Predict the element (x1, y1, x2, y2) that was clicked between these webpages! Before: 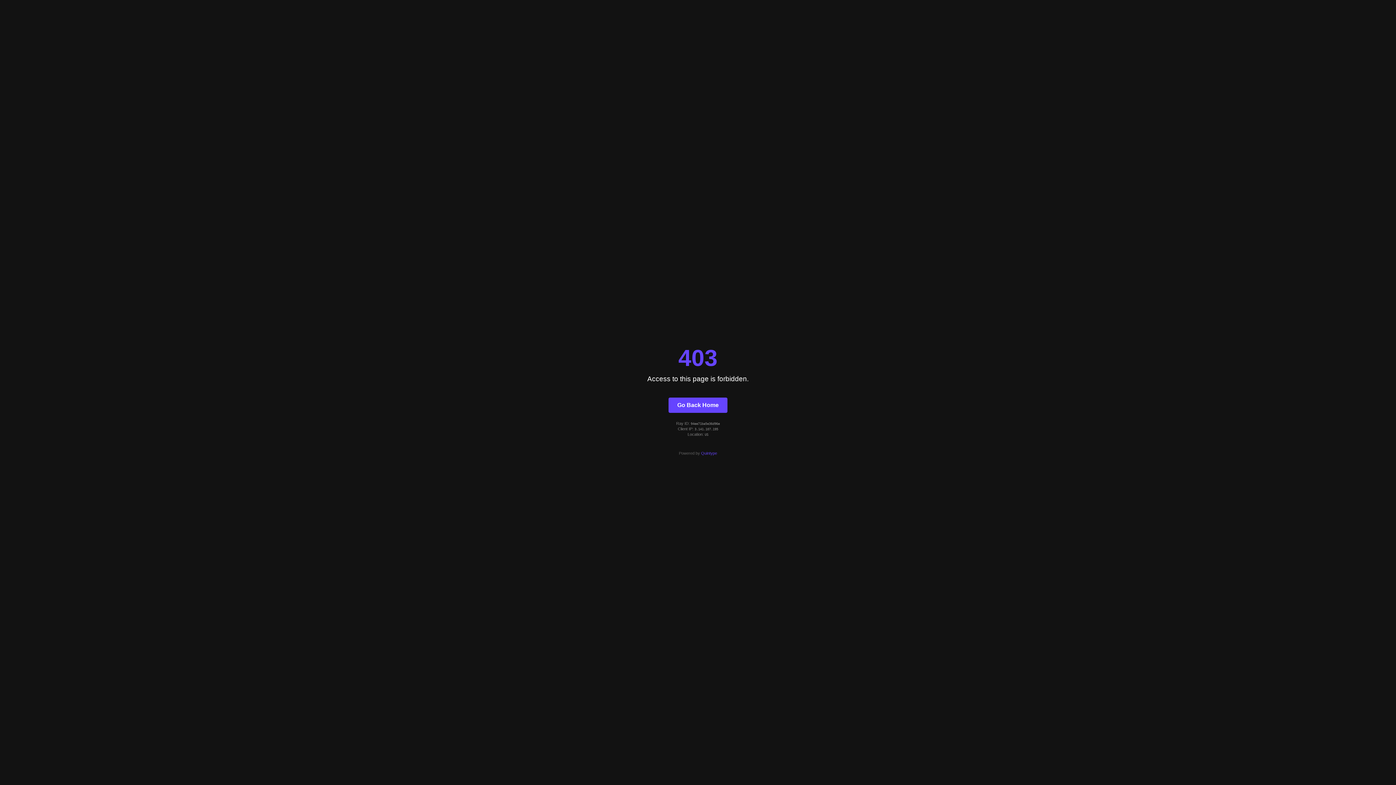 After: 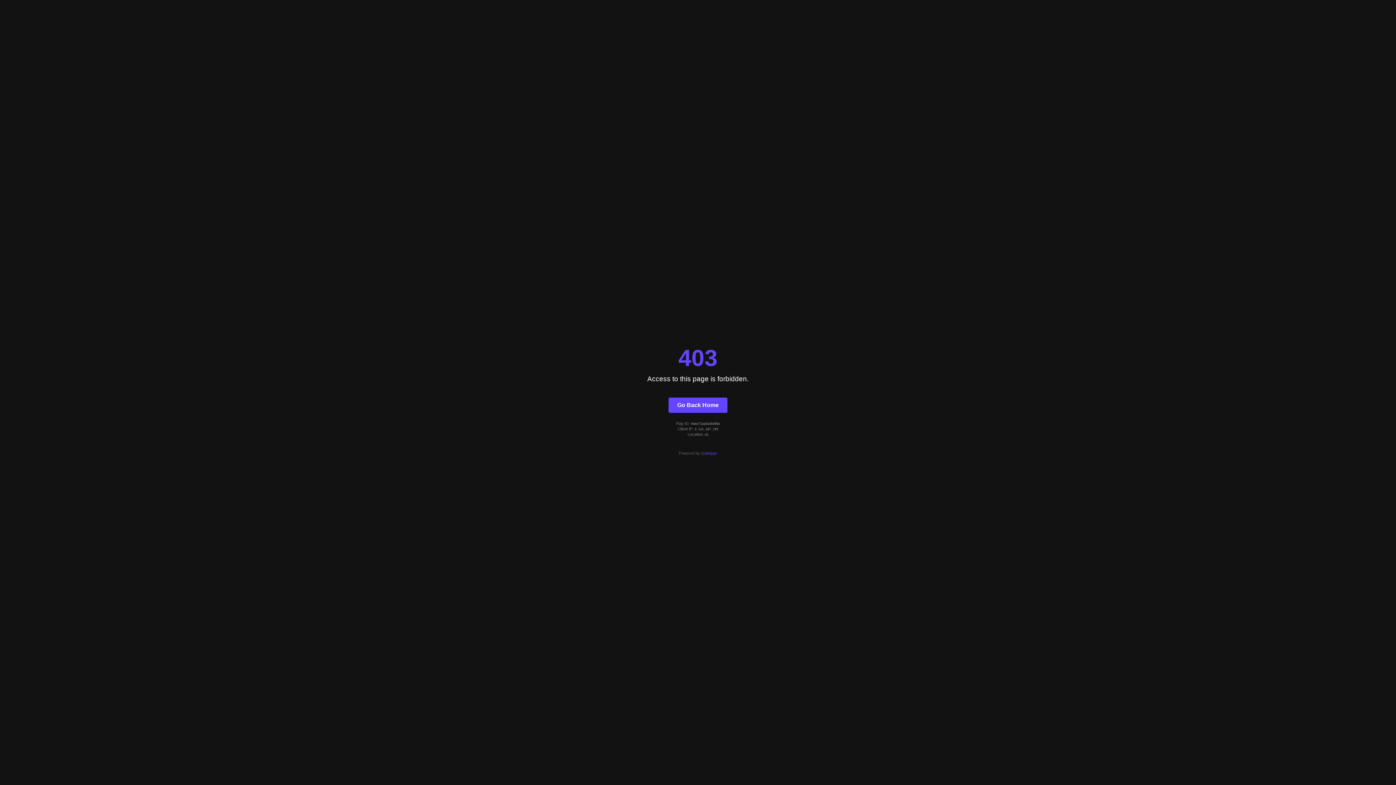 Action: label: Quintype bbox: (701, 451, 717, 455)